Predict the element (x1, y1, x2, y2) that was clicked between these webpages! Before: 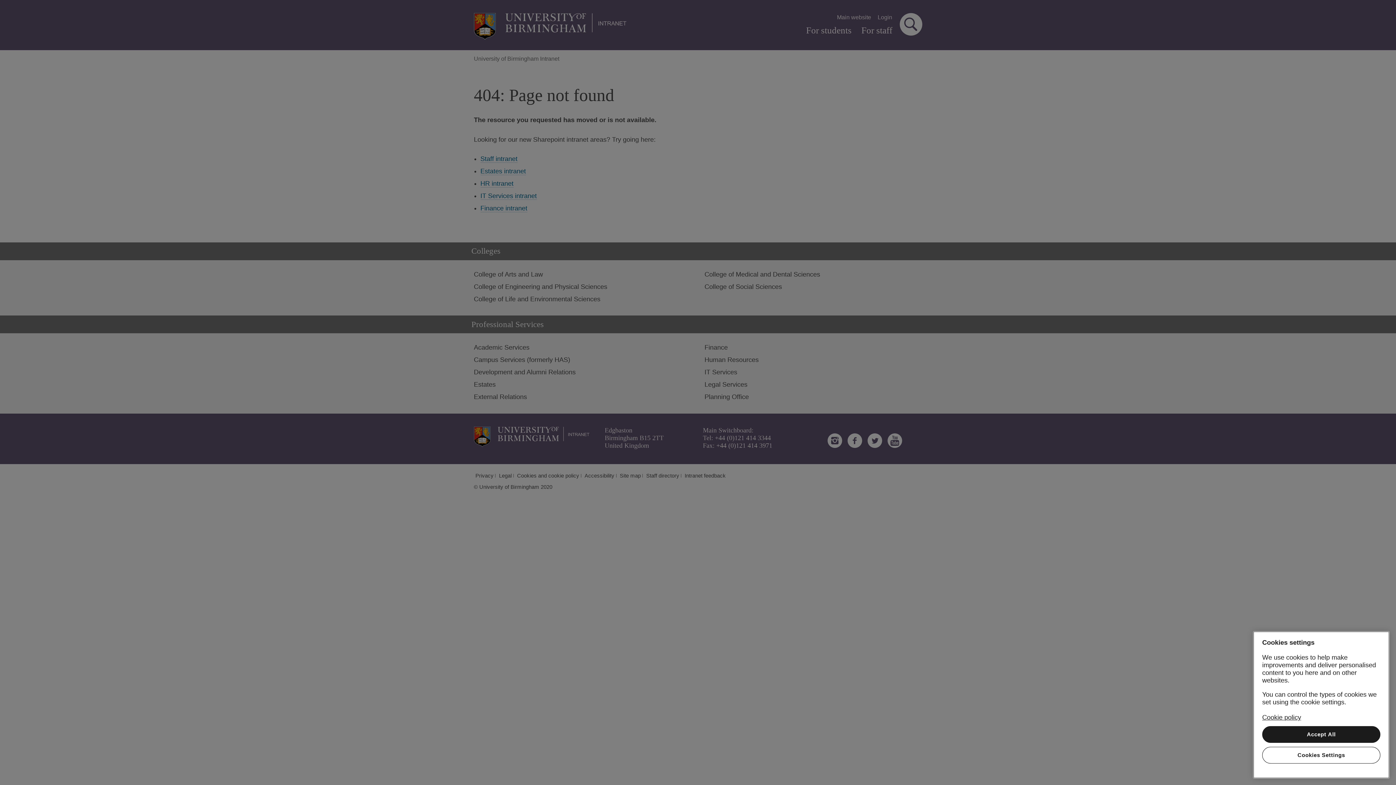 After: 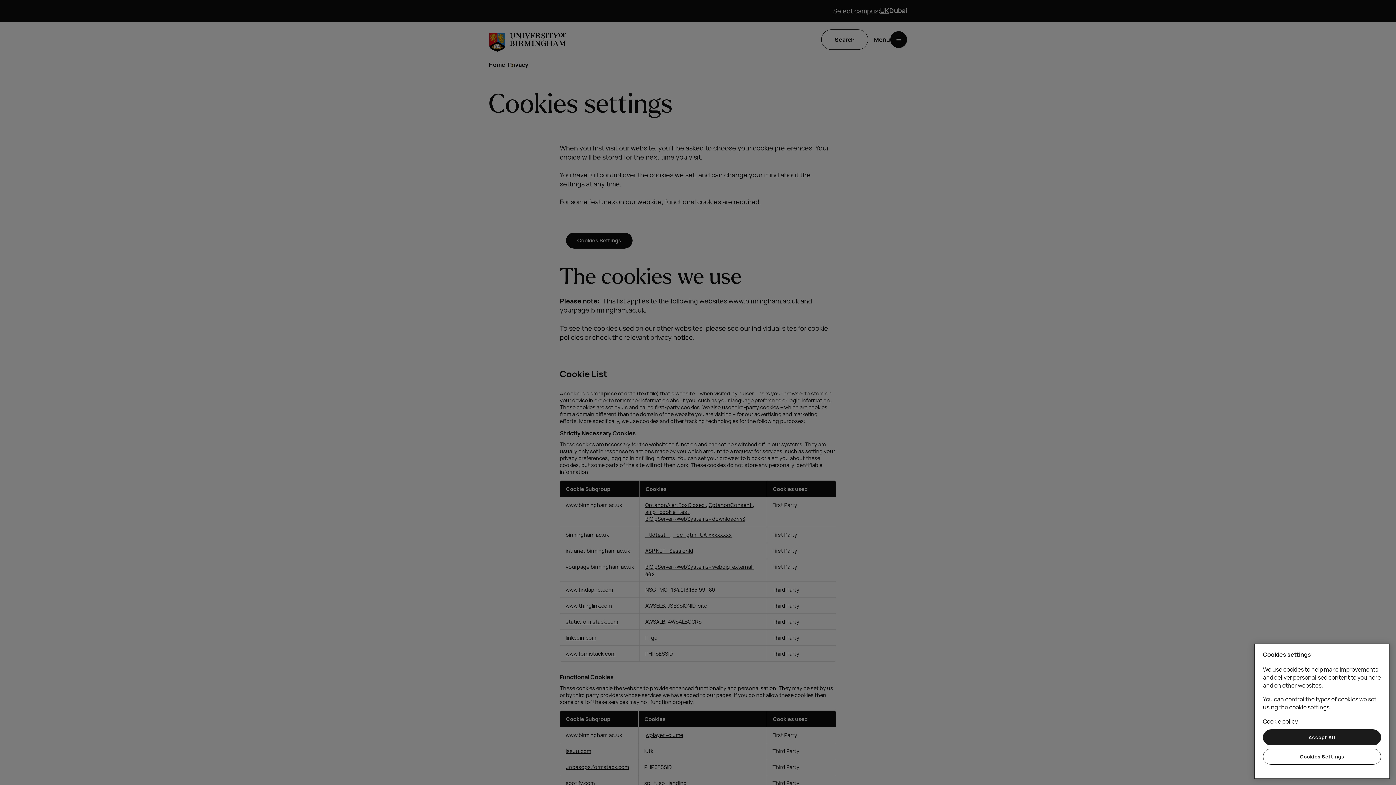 Action: label: Cookie policy, opens in a new tab bbox: (1262, 714, 1301, 721)